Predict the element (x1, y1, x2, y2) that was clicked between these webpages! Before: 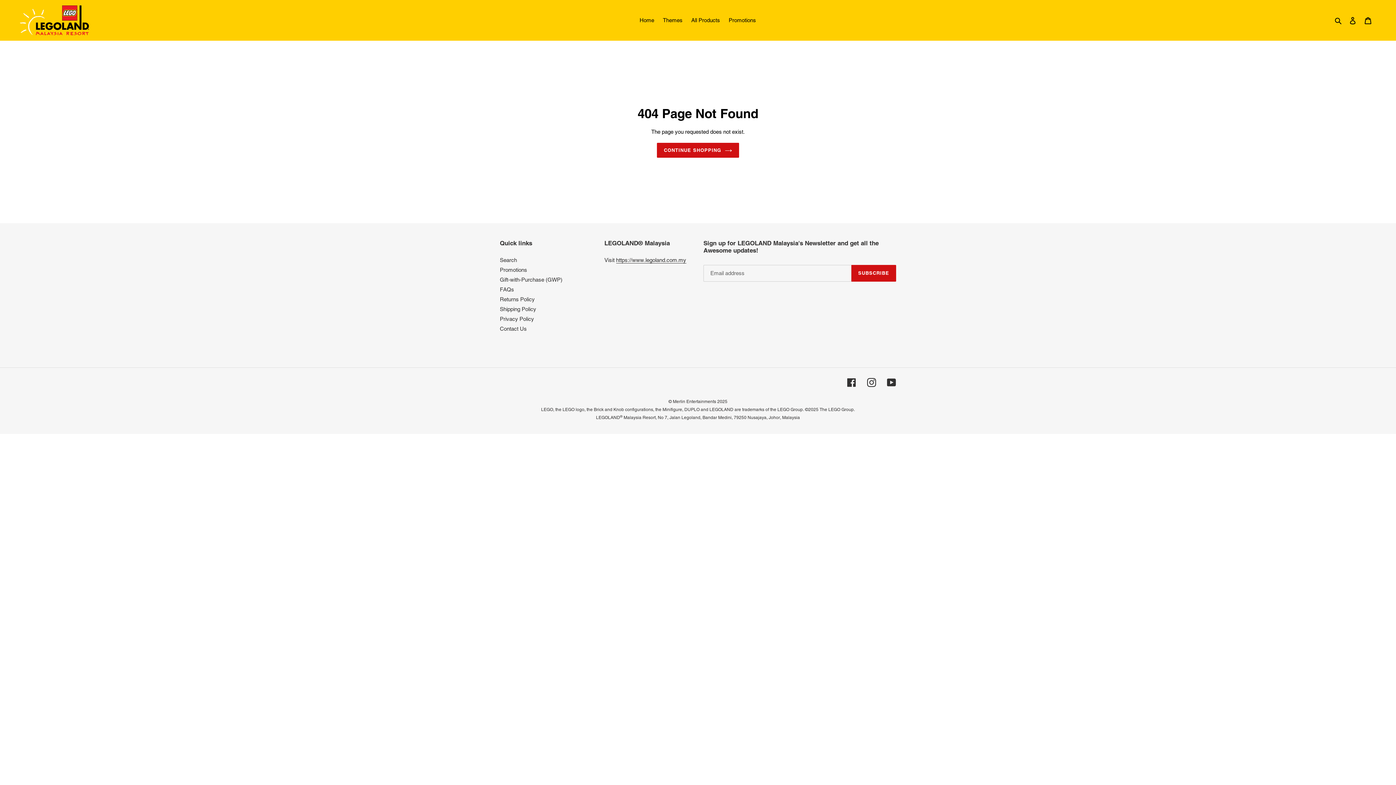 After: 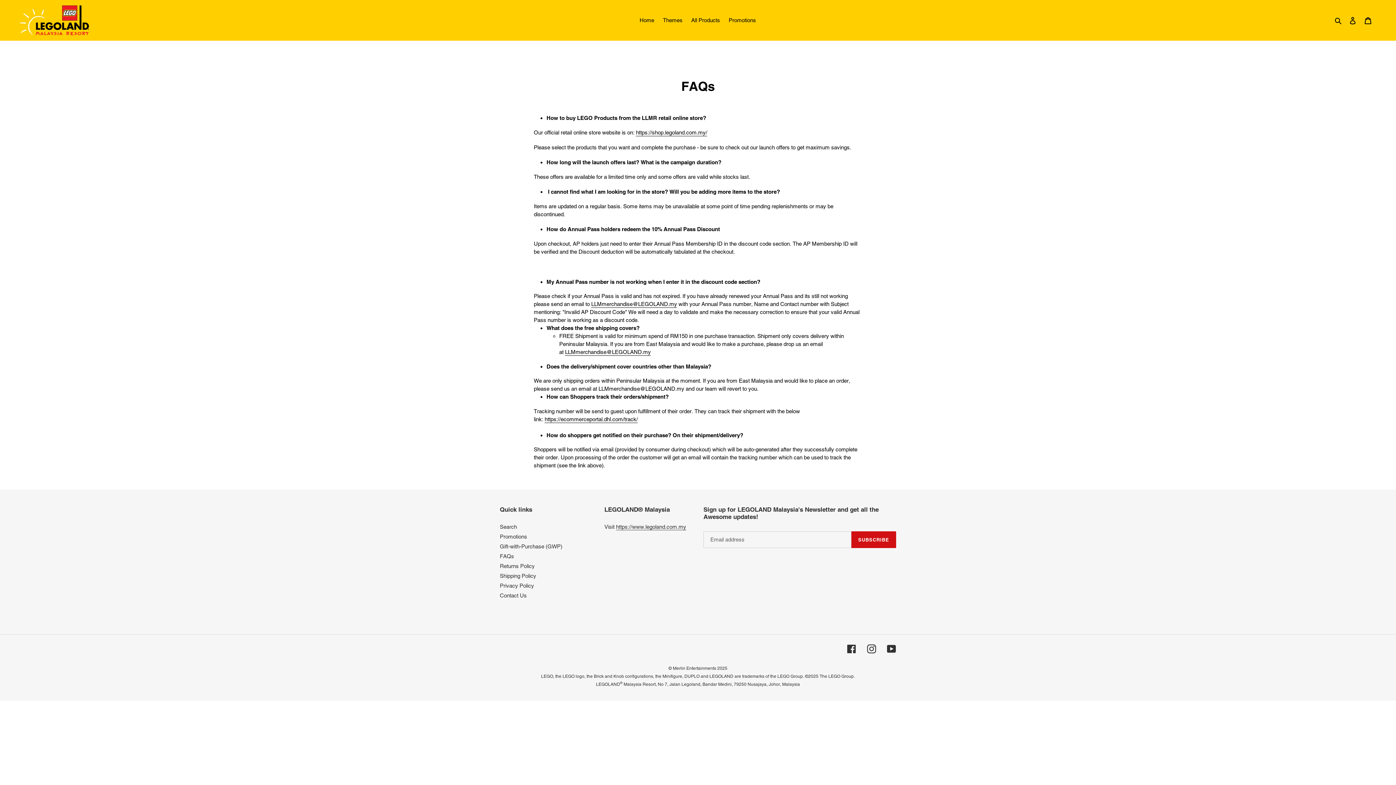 Action: bbox: (500, 286, 514, 292) label: FAQs